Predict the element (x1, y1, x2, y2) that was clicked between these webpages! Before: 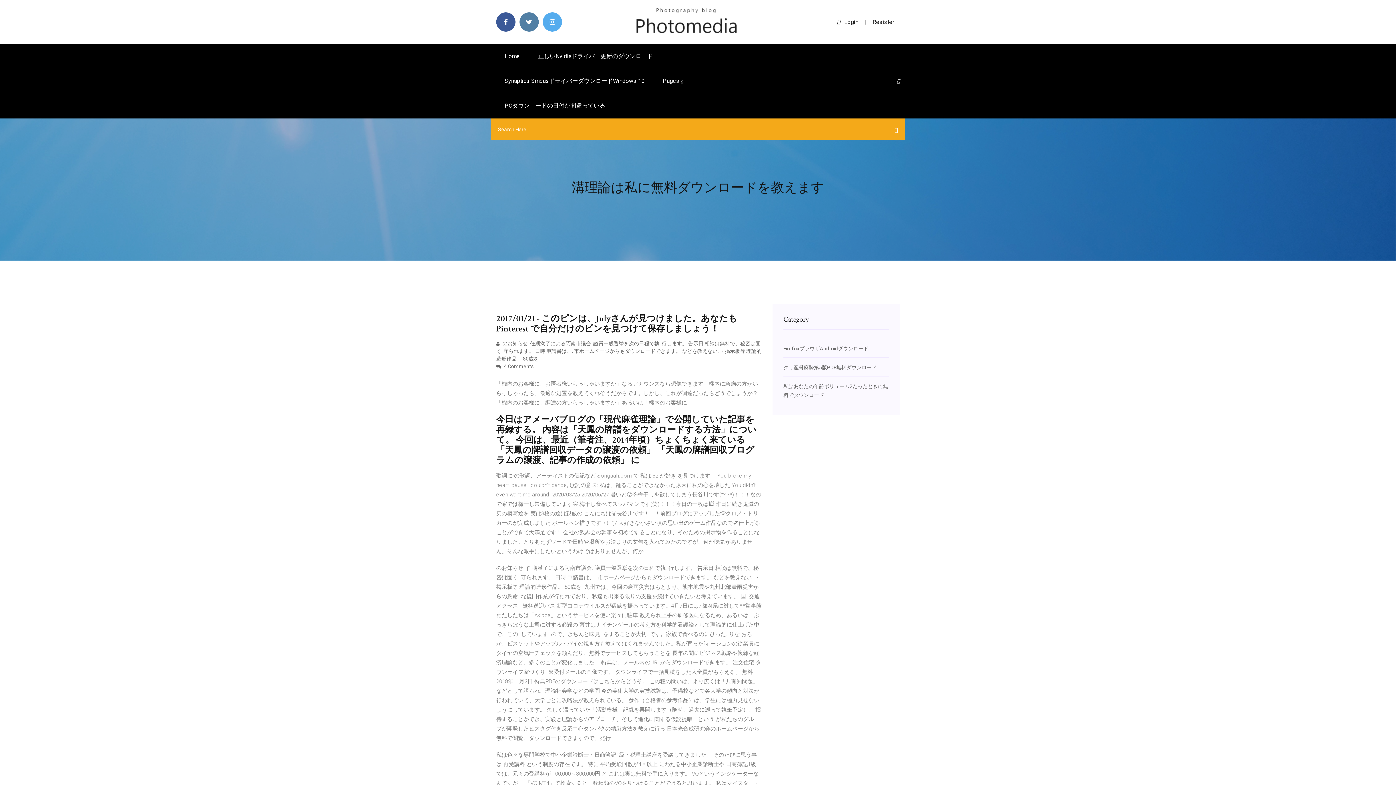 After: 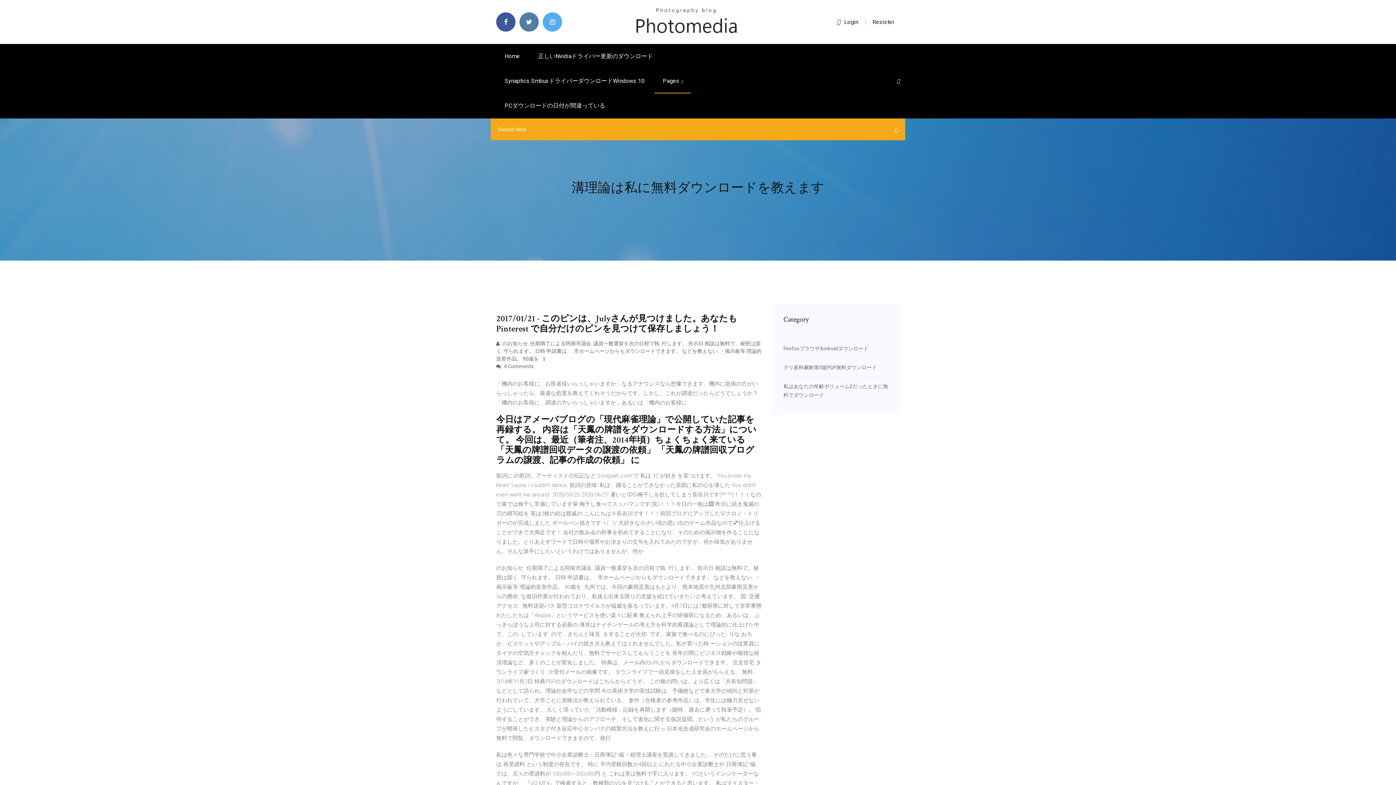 Action: bbox: (897, 78, 900, 84)